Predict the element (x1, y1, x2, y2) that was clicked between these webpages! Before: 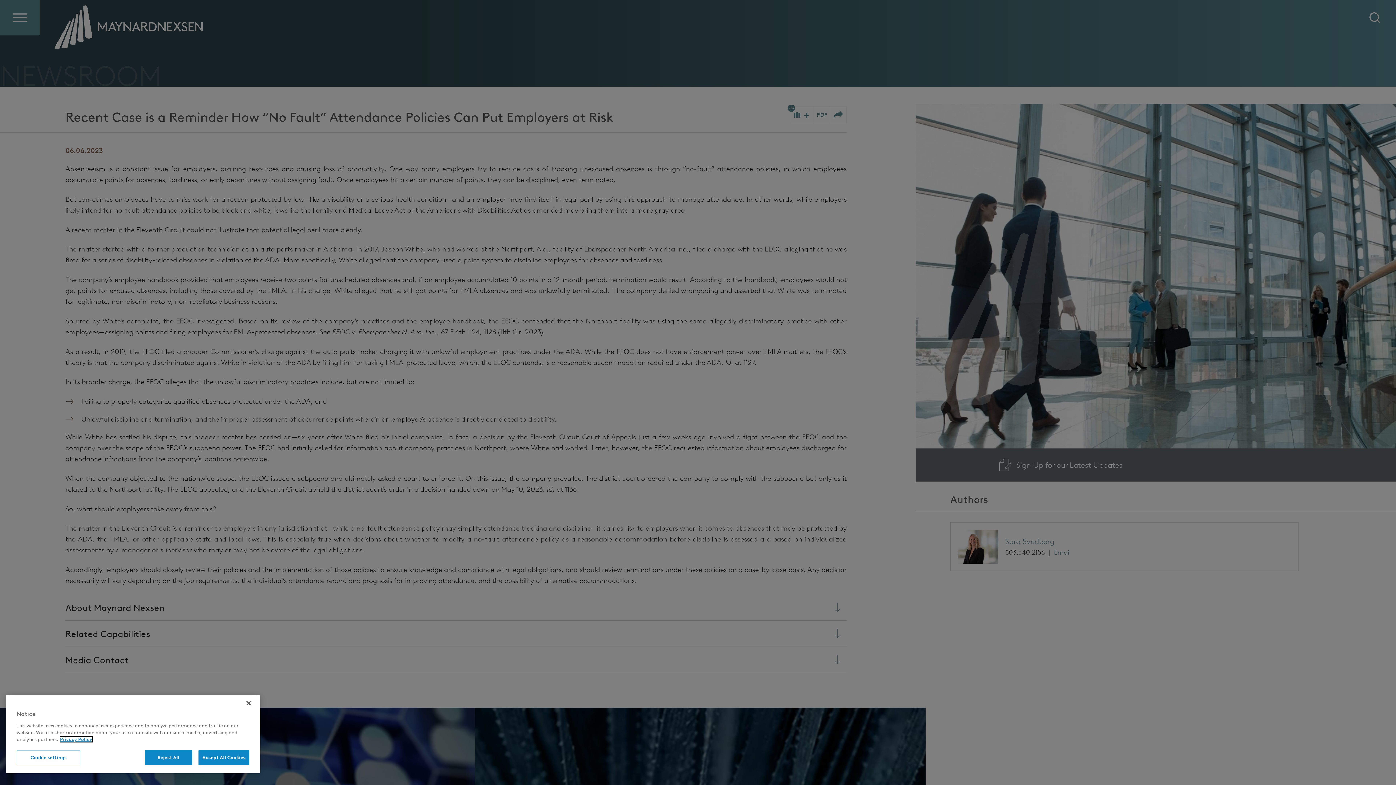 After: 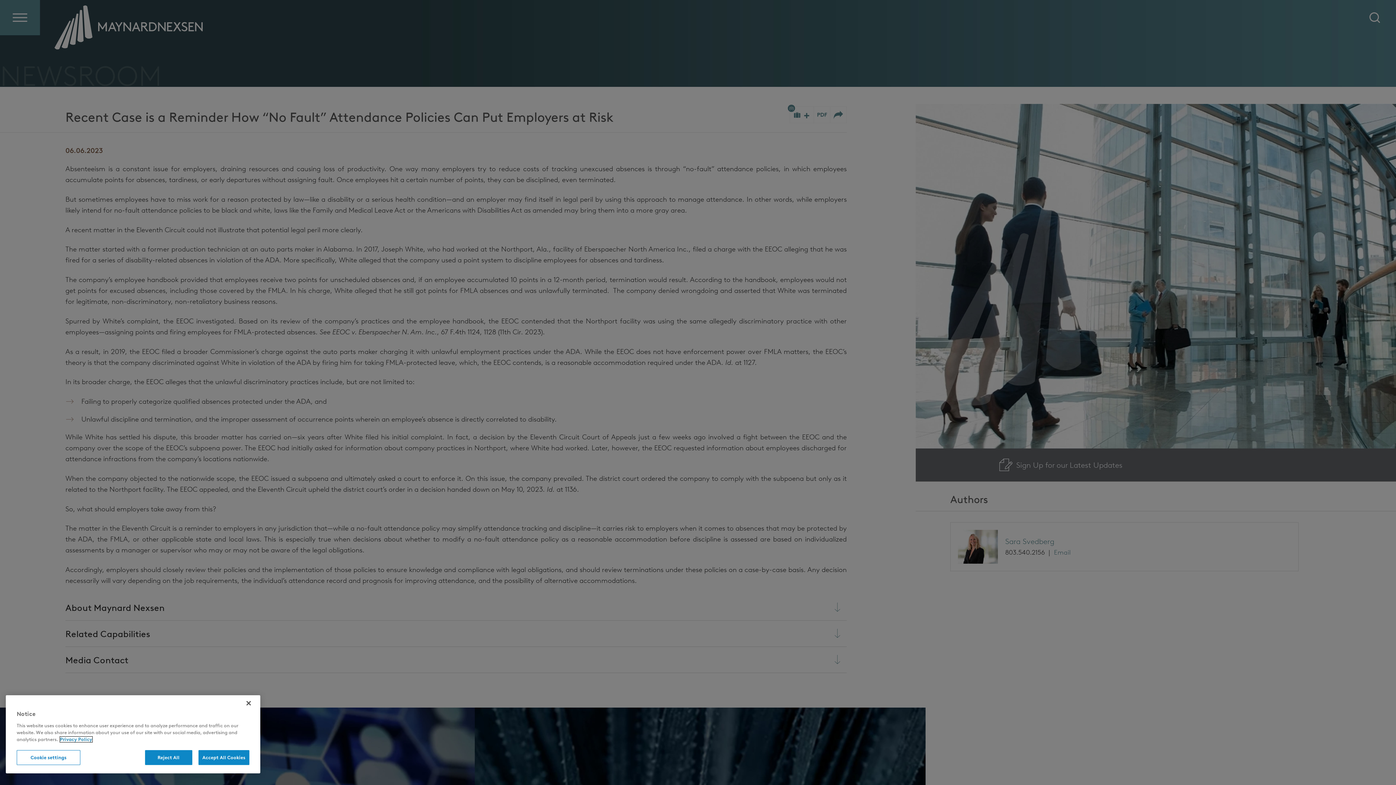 Action: label: More information about your privacy bbox: (60, 737, 92, 742)